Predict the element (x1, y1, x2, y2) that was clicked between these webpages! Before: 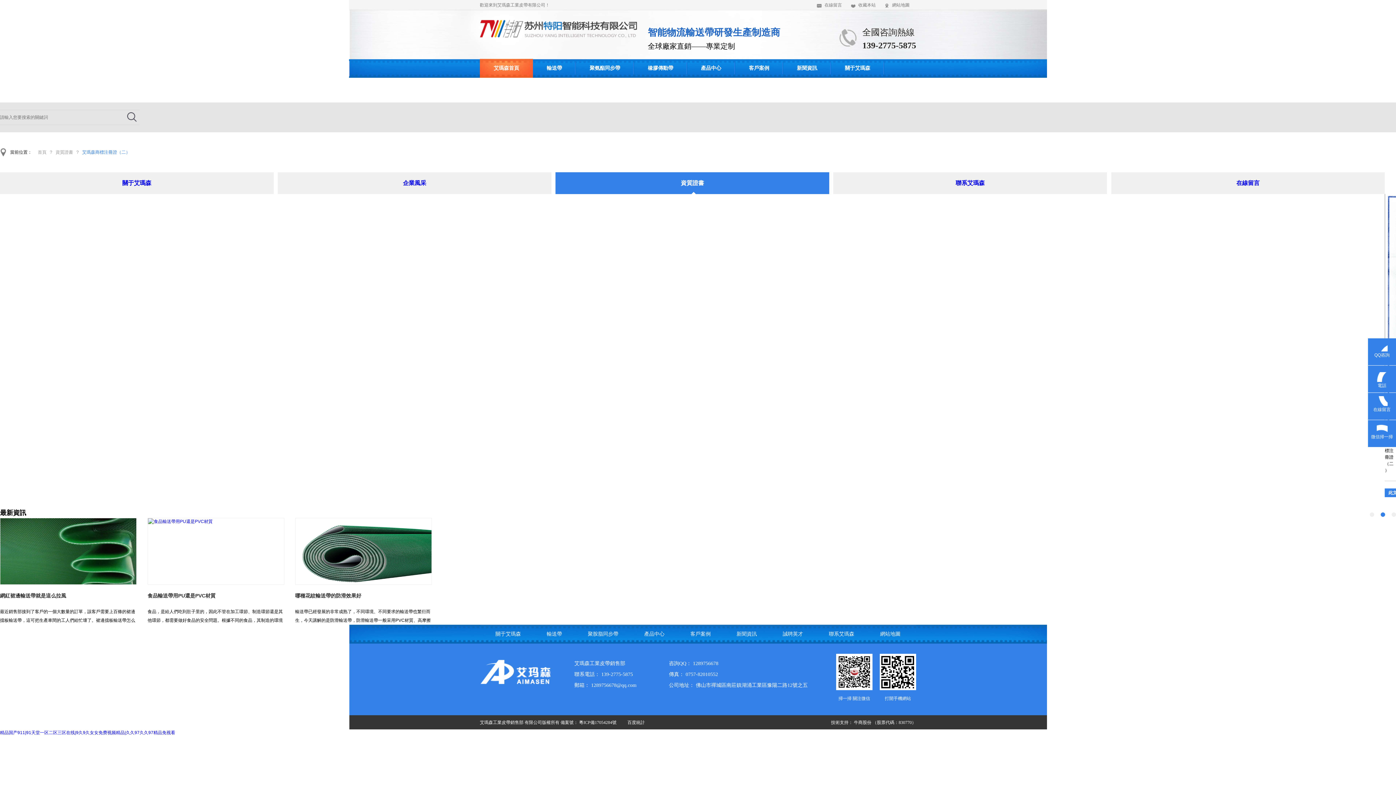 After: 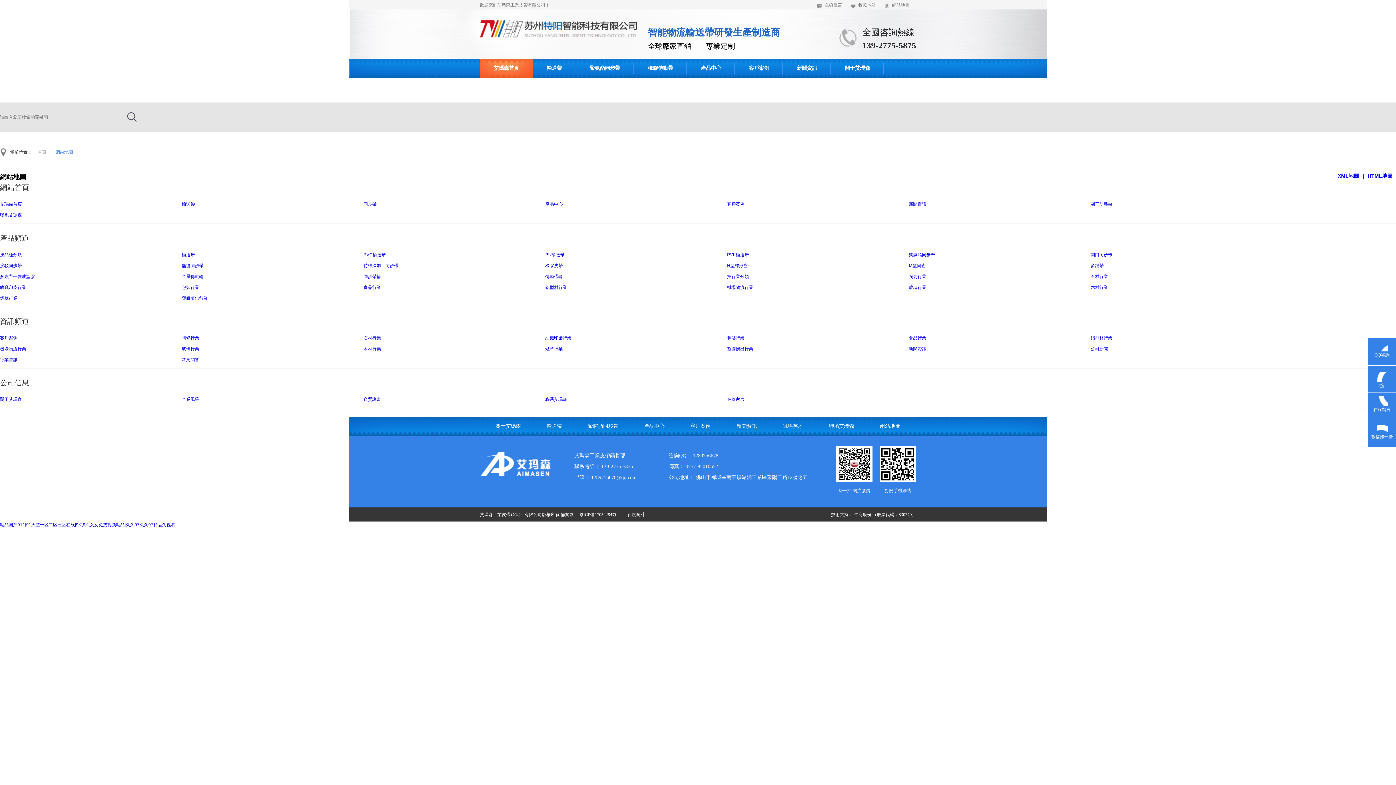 Action: bbox: (868, 625, 913, 644) label: 網站地圖